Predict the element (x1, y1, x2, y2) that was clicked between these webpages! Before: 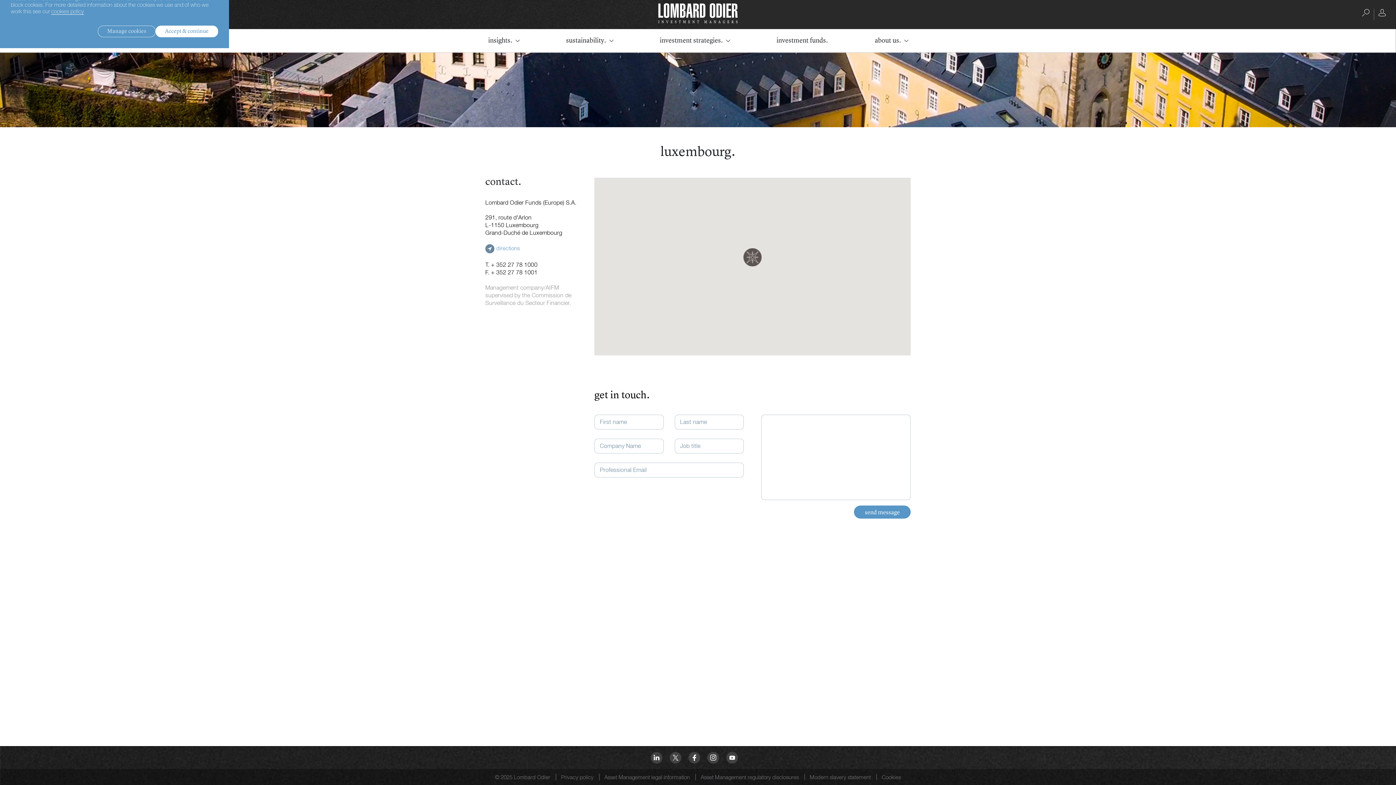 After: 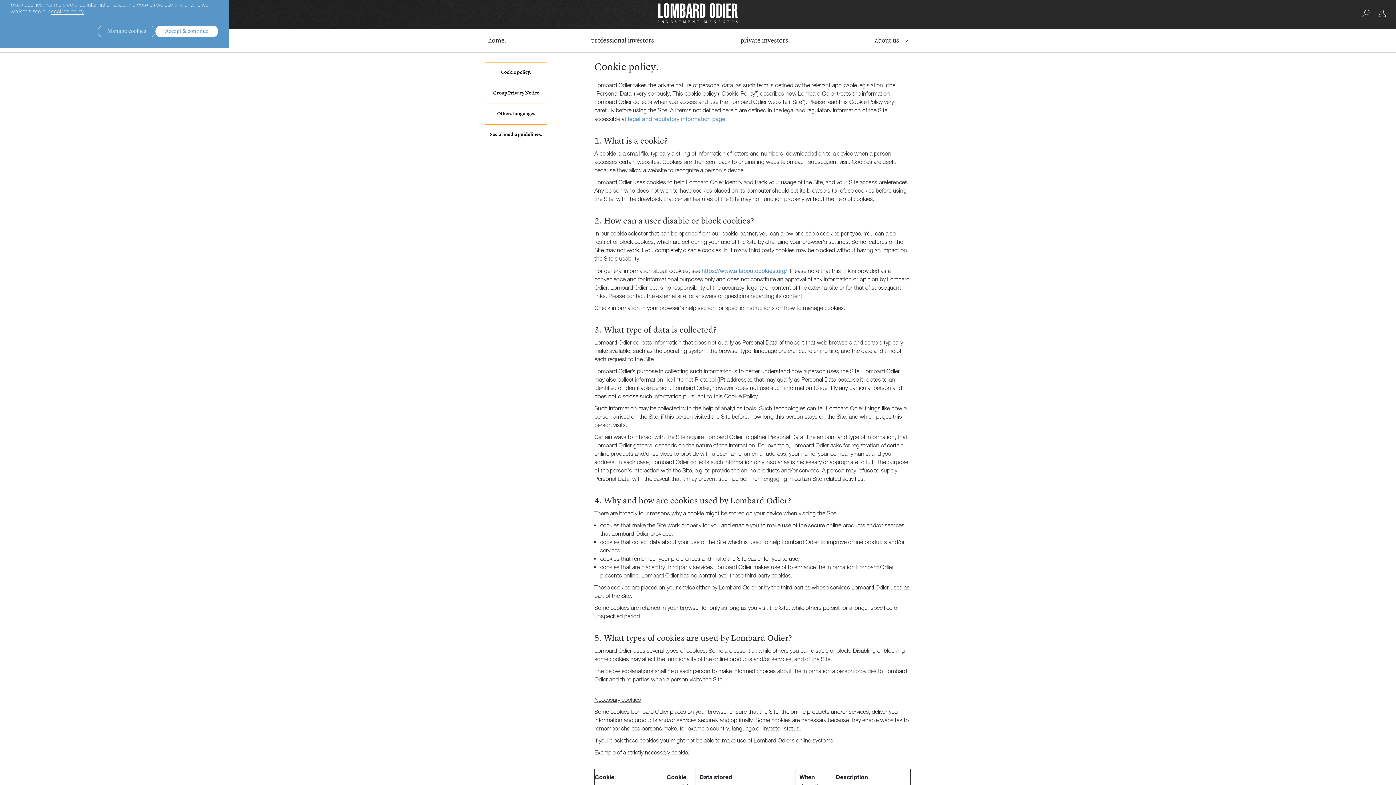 Action: bbox: (555, 773, 599, 781) label: Privacy policy